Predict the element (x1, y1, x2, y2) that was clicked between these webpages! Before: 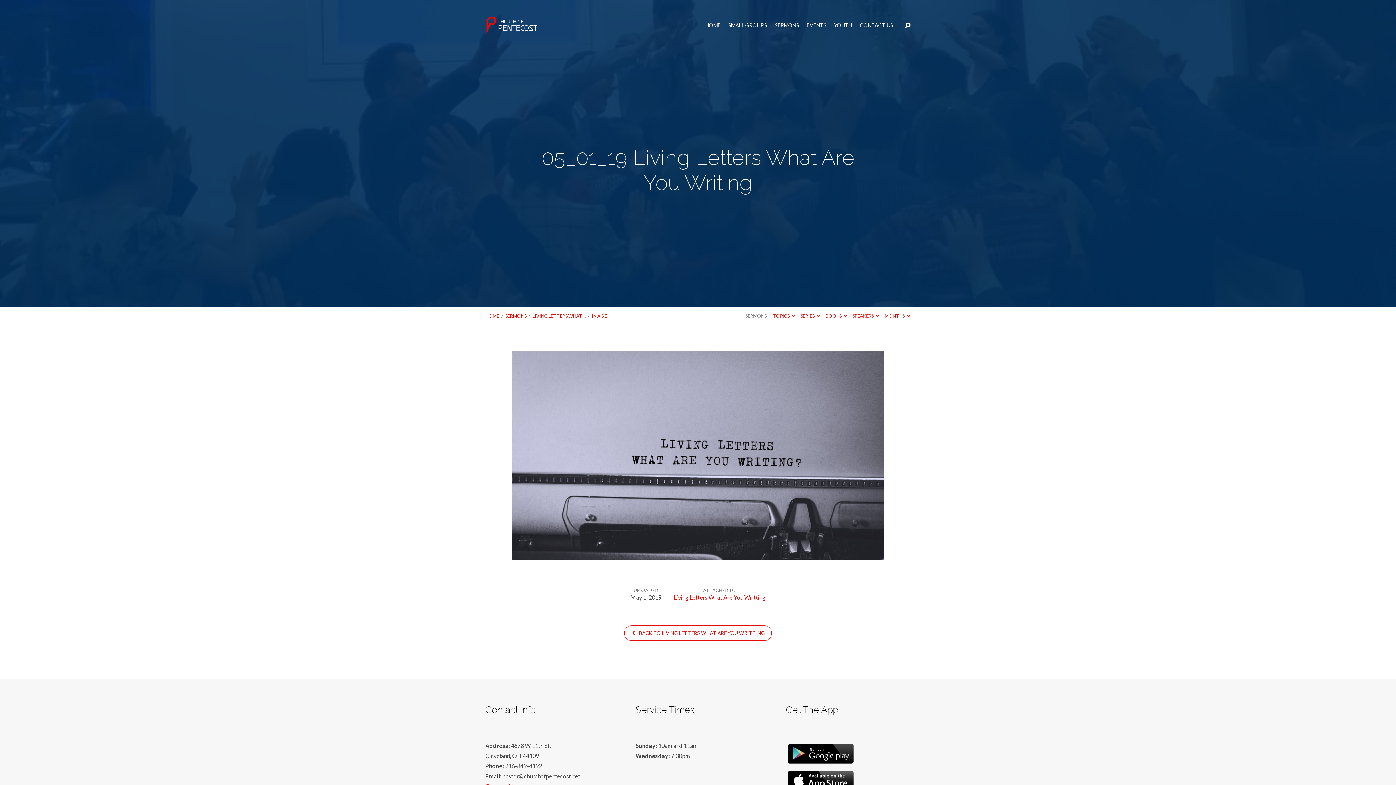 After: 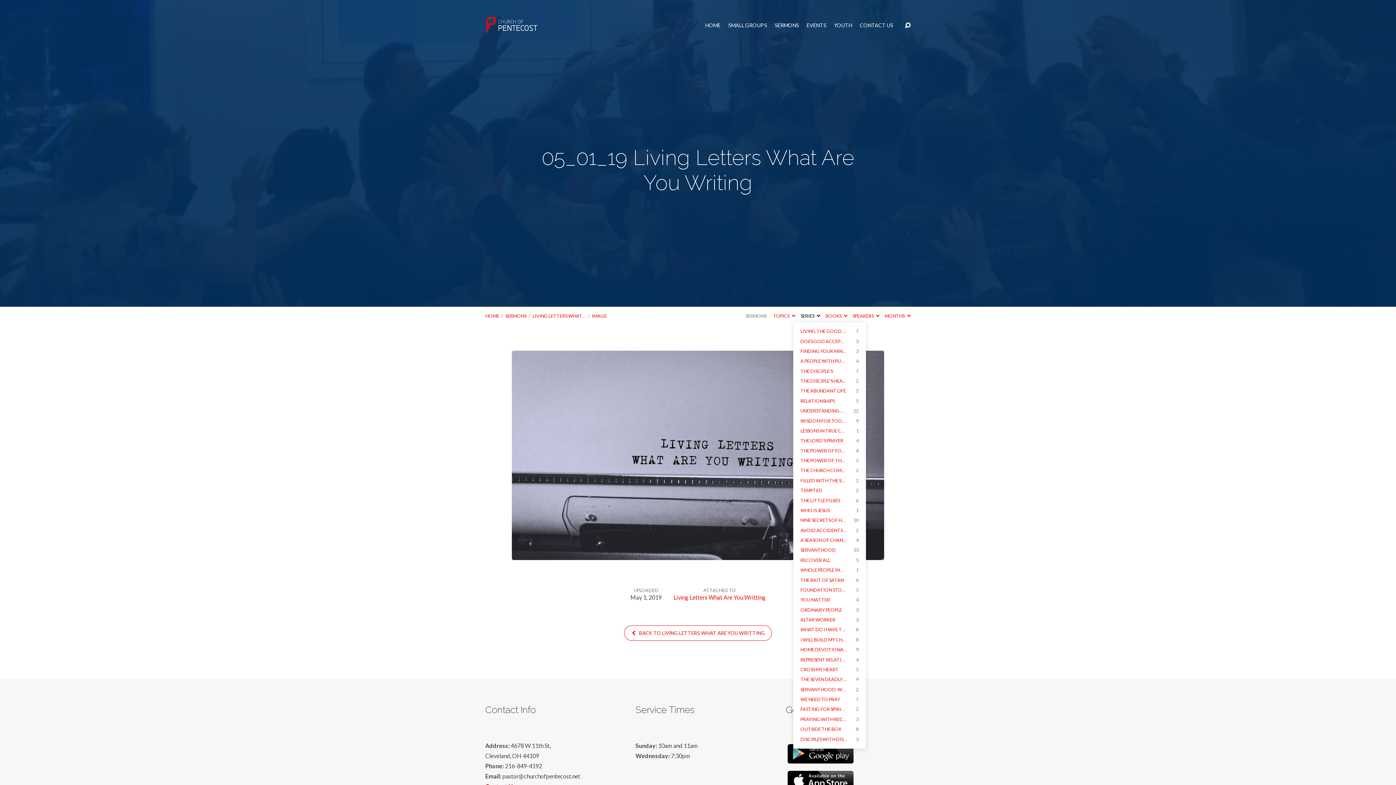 Action: bbox: (800, 313, 820, 318) label: SERIES 